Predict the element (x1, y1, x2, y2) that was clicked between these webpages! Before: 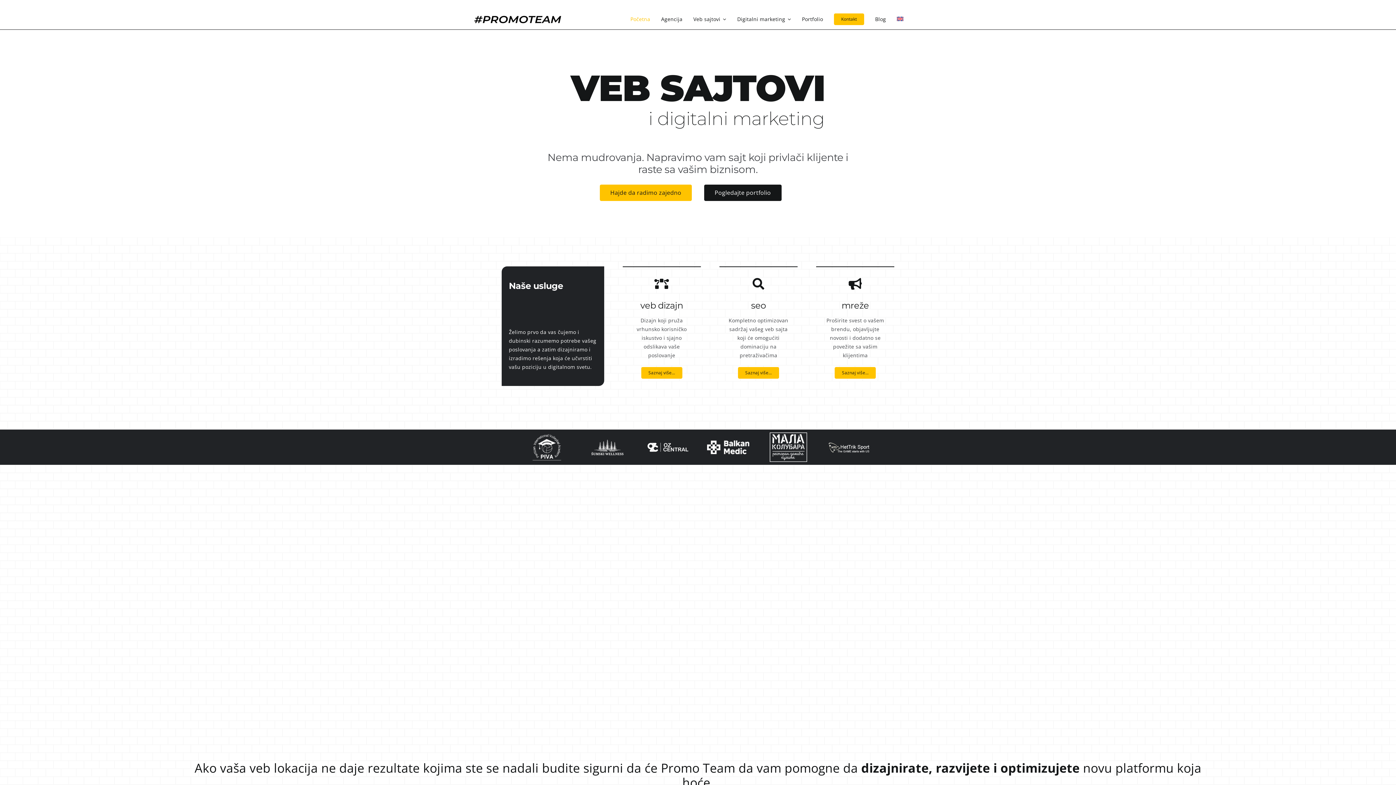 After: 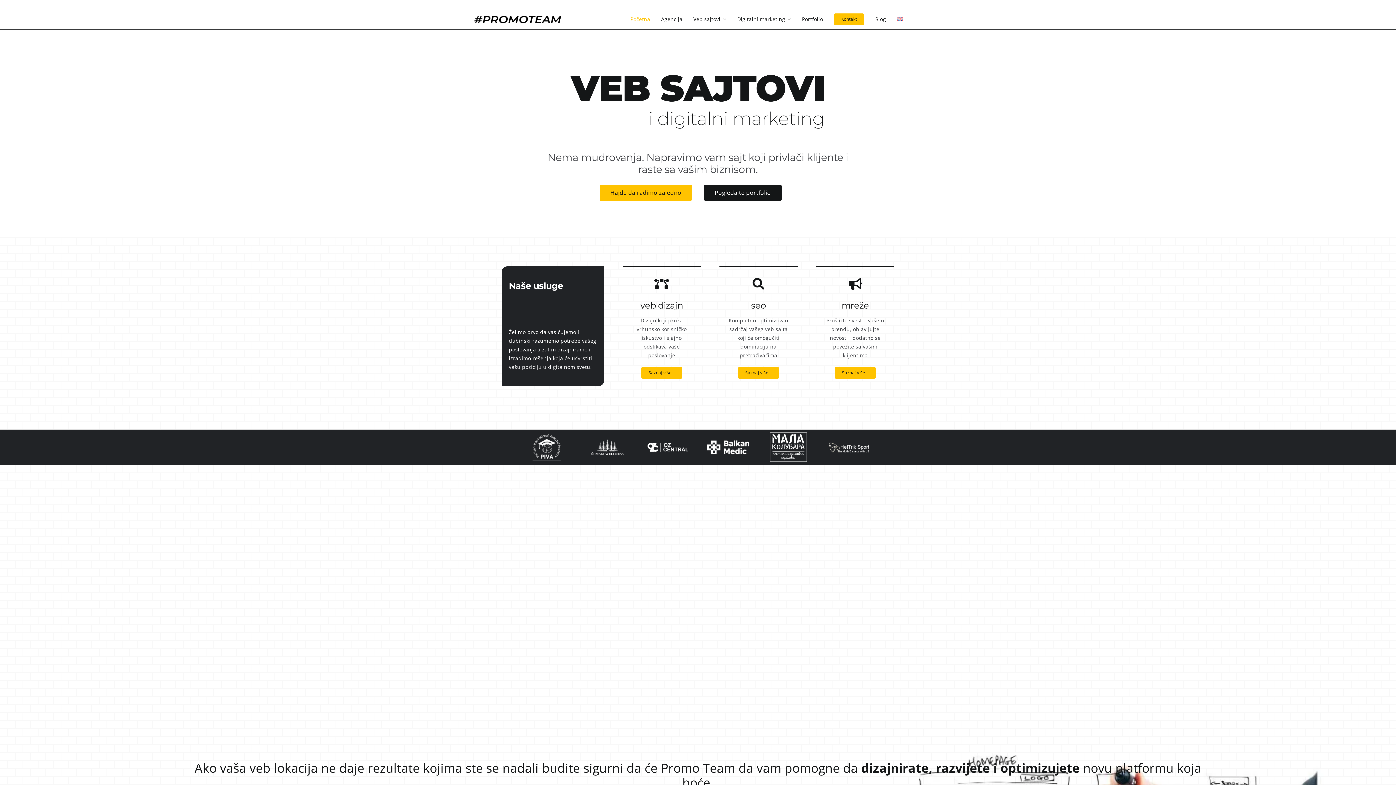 Action: bbox: (586, 432, 628, 462)